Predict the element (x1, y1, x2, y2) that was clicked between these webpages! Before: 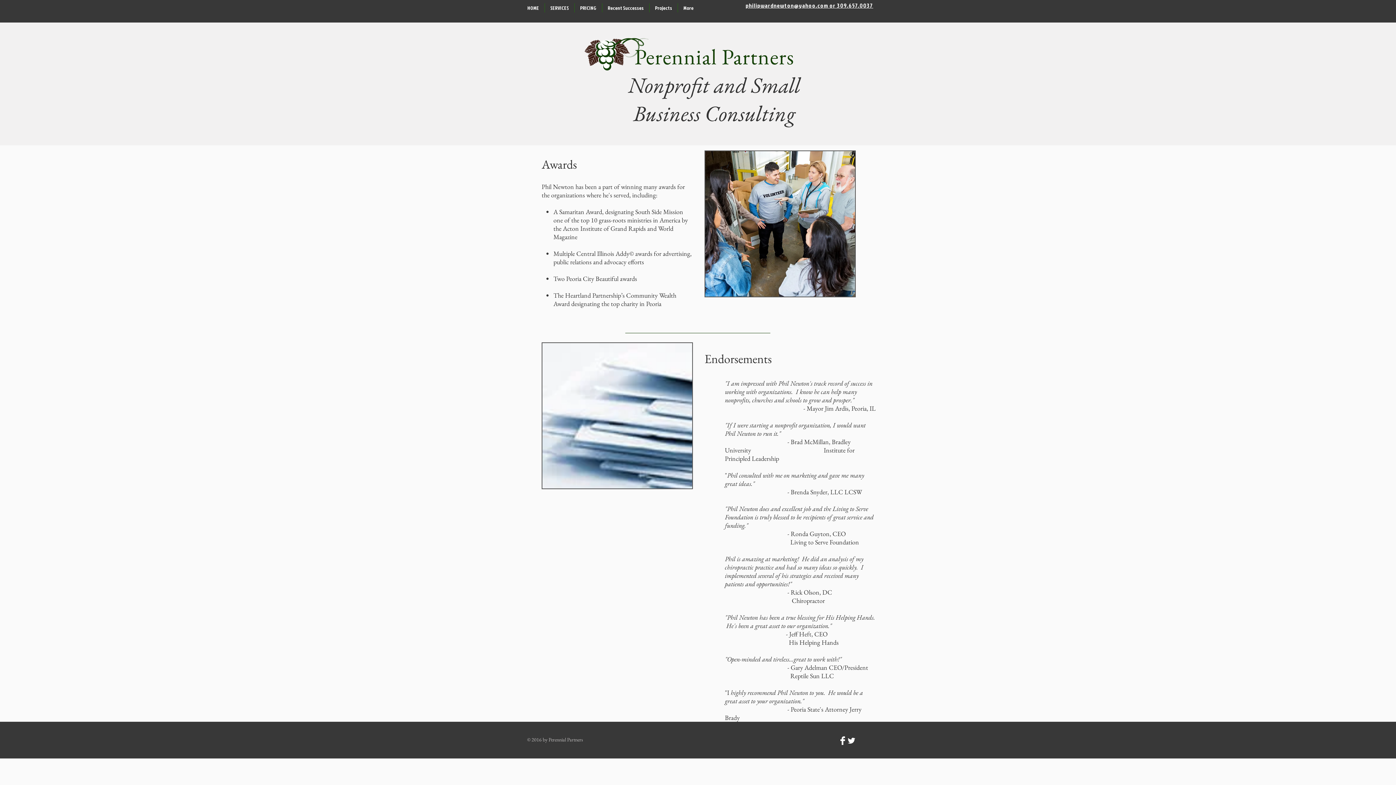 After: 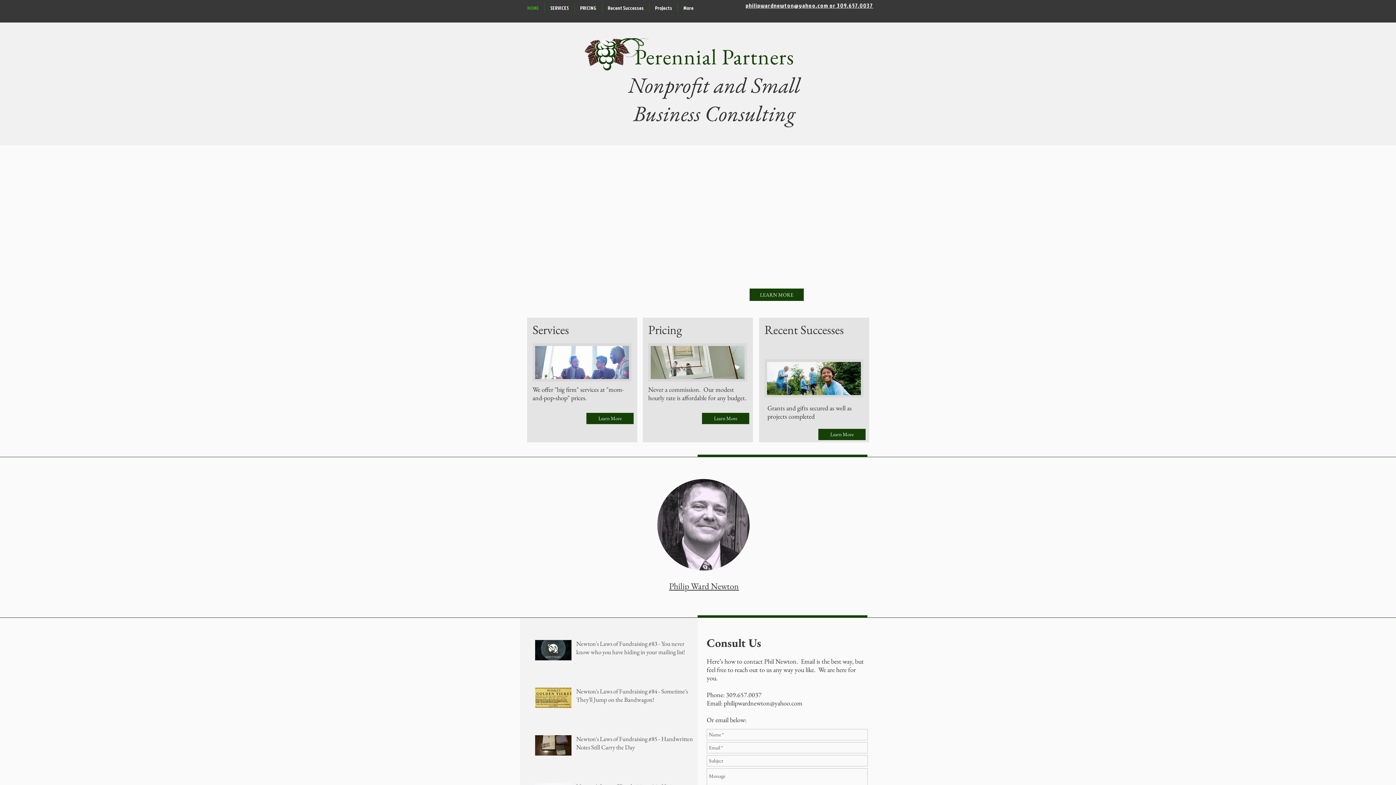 Action: bbox: (581, 17, 648, 91)